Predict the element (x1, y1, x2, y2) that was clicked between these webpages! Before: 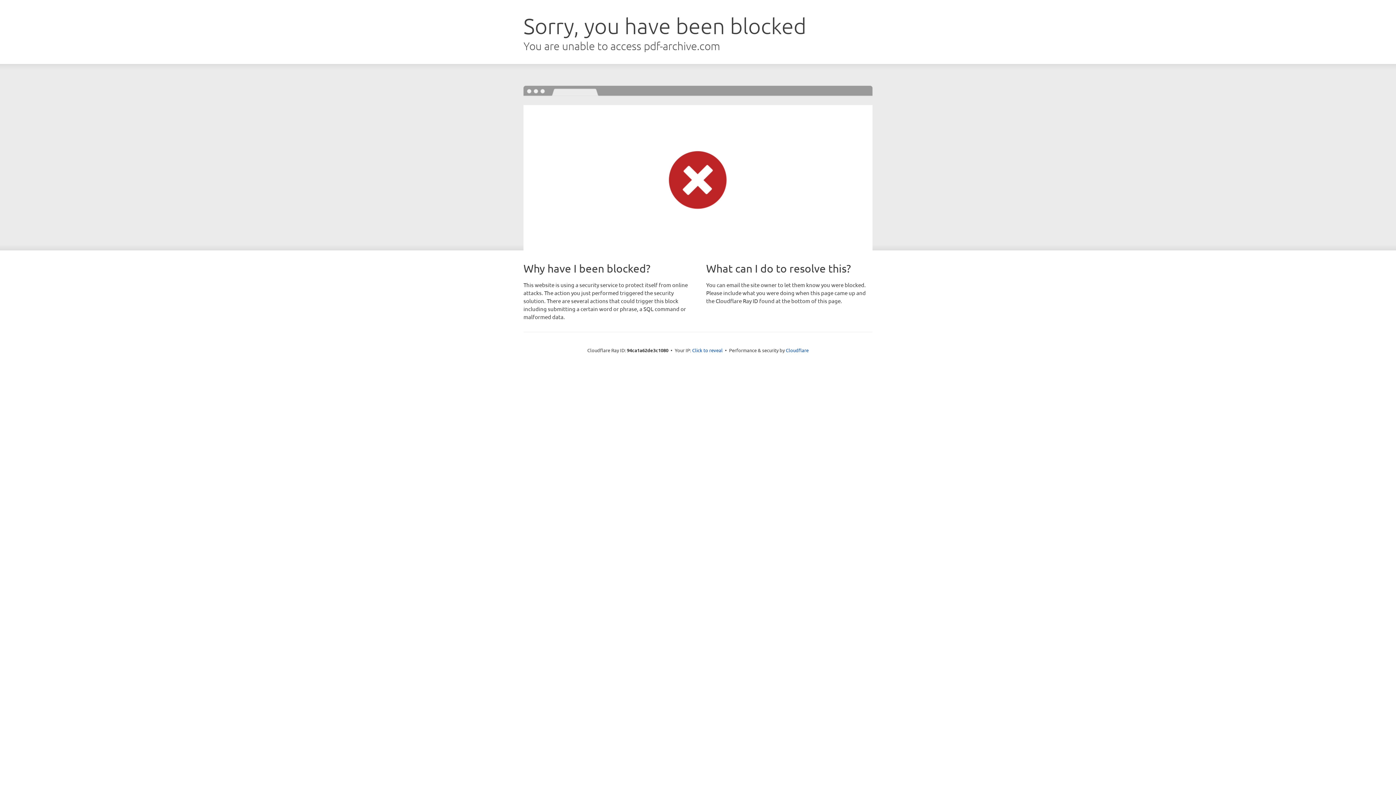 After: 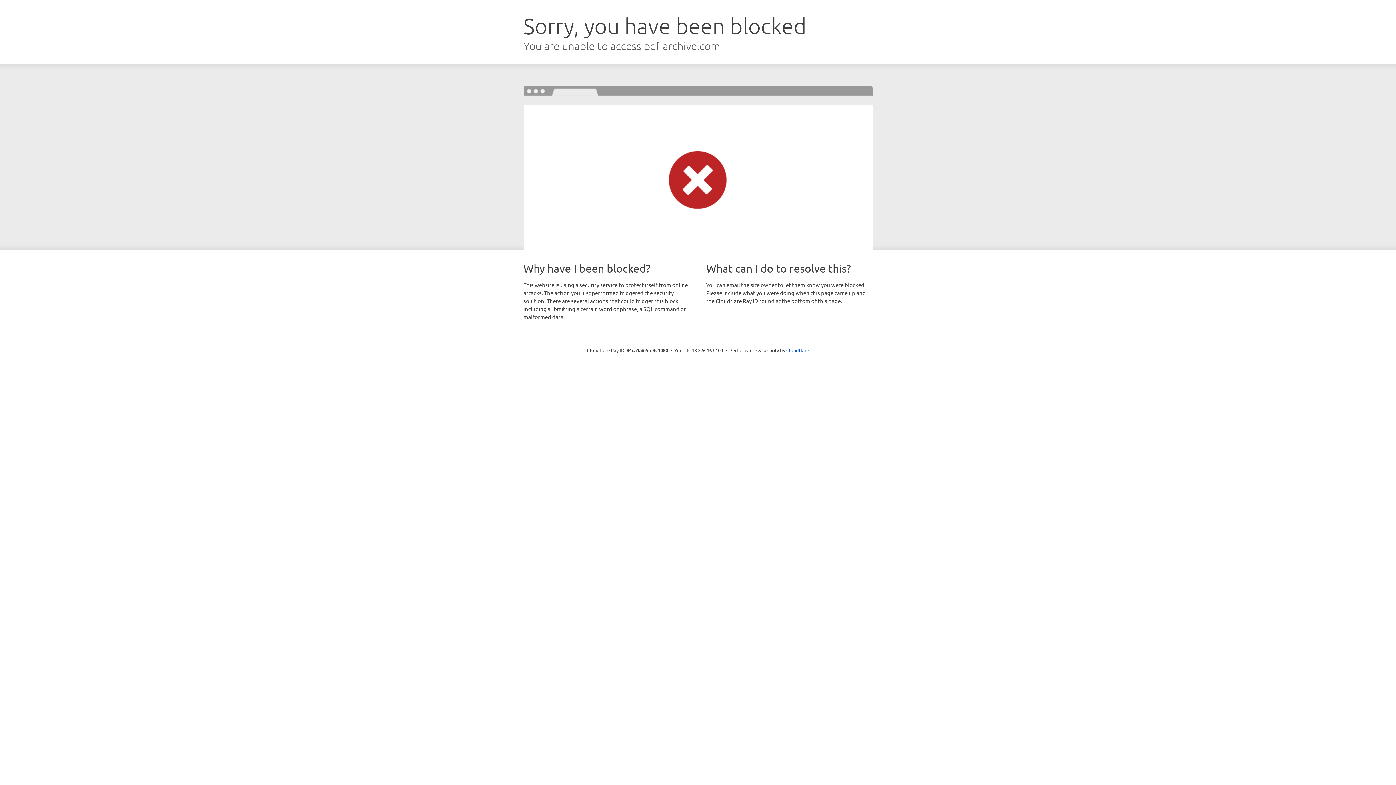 Action: bbox: (692, 346, 722, 353) label: Click to reveal